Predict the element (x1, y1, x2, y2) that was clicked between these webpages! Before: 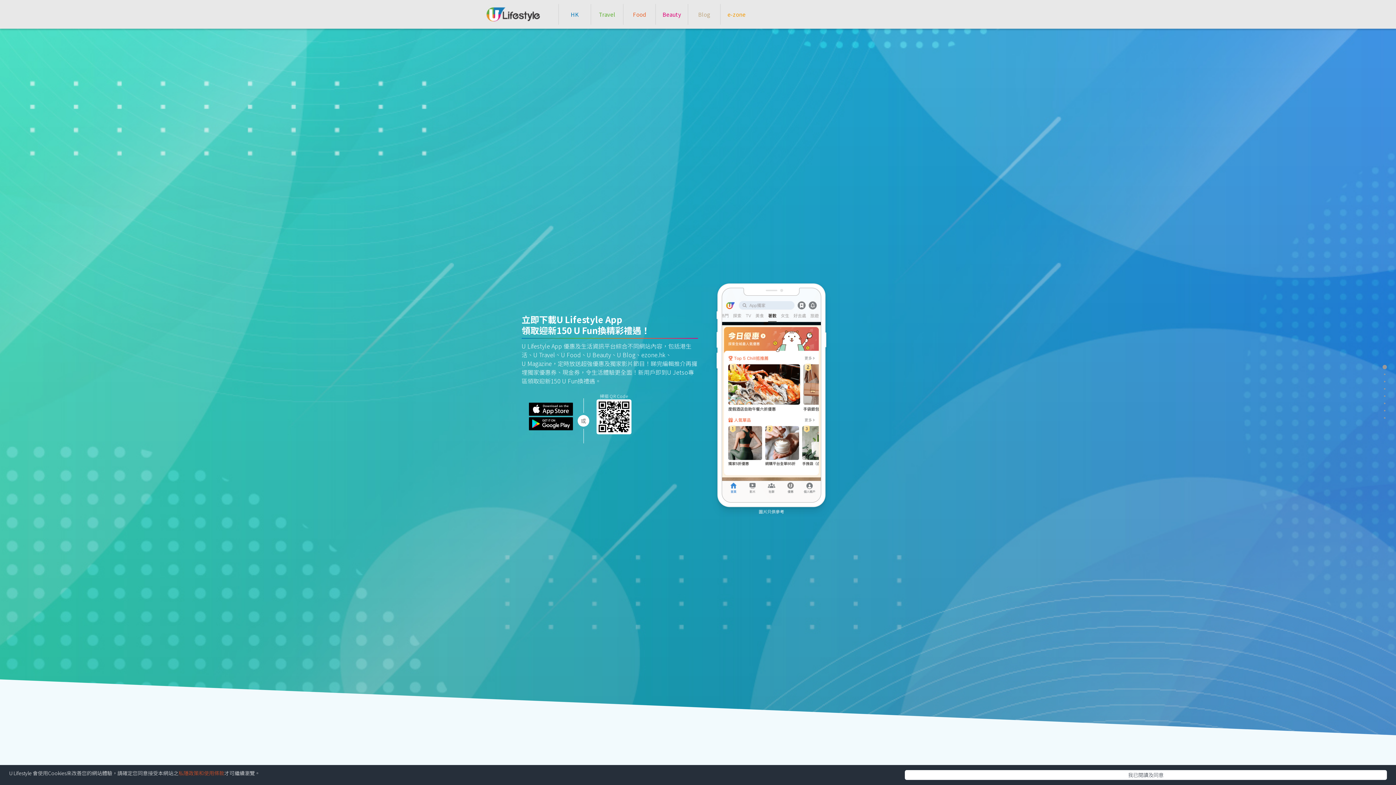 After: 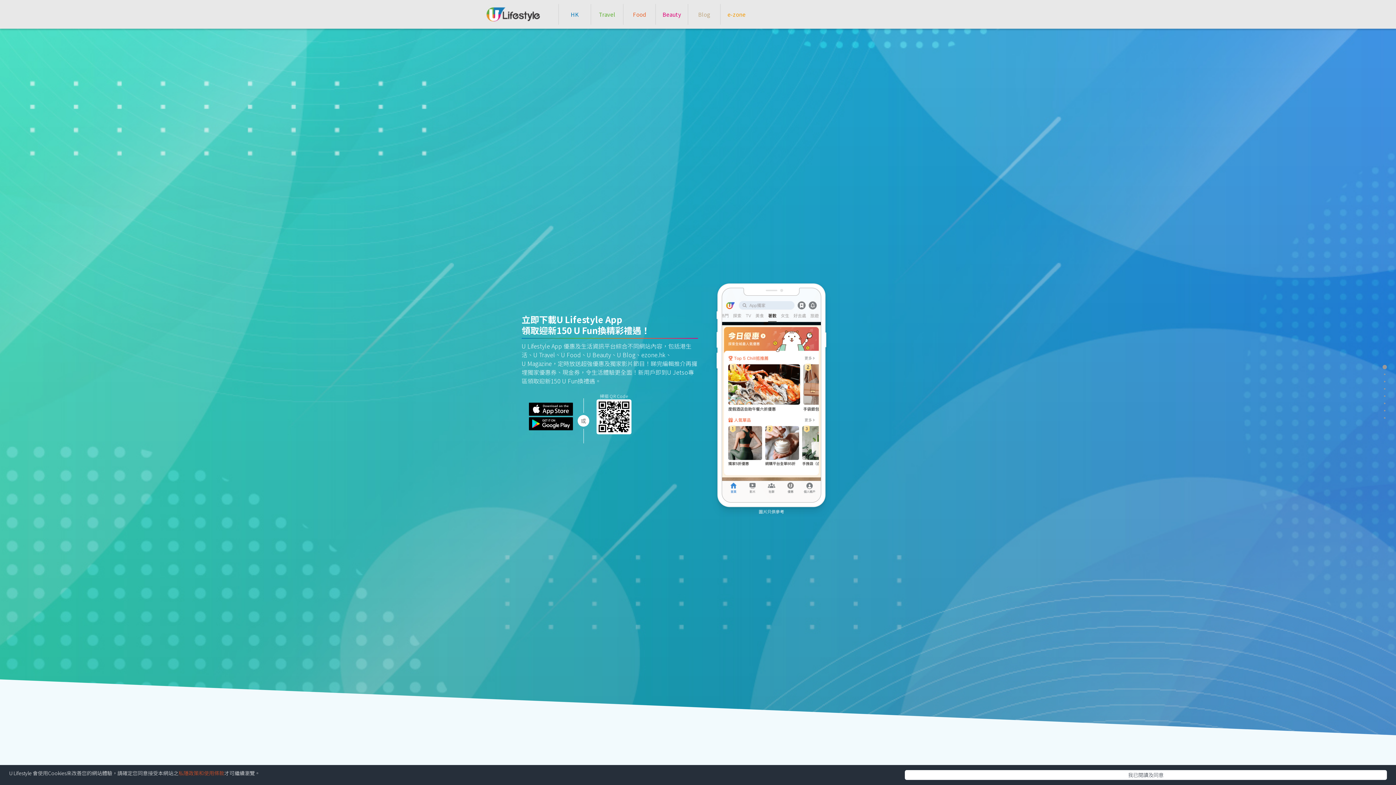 Action: label: Section 1 bbox: (1382, 364, 1387, 369)